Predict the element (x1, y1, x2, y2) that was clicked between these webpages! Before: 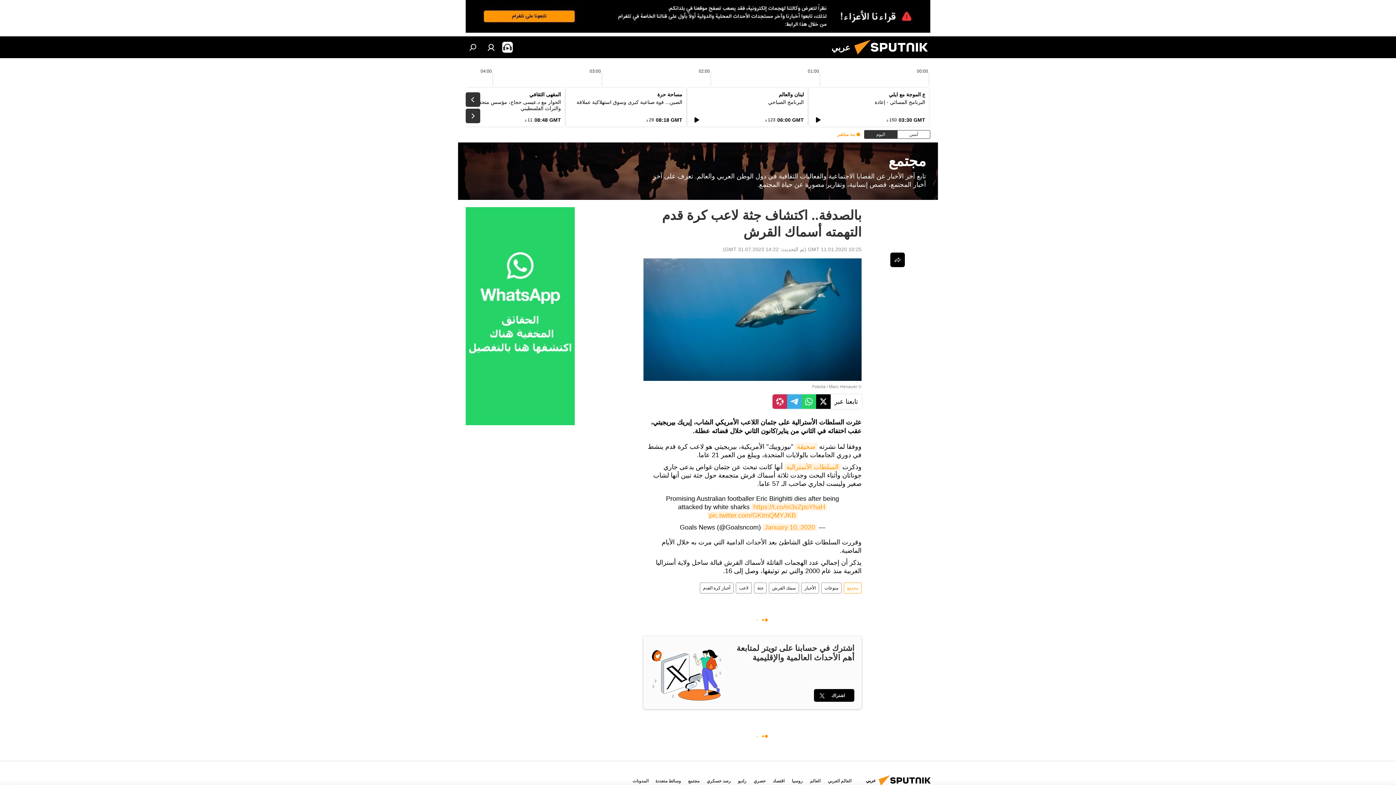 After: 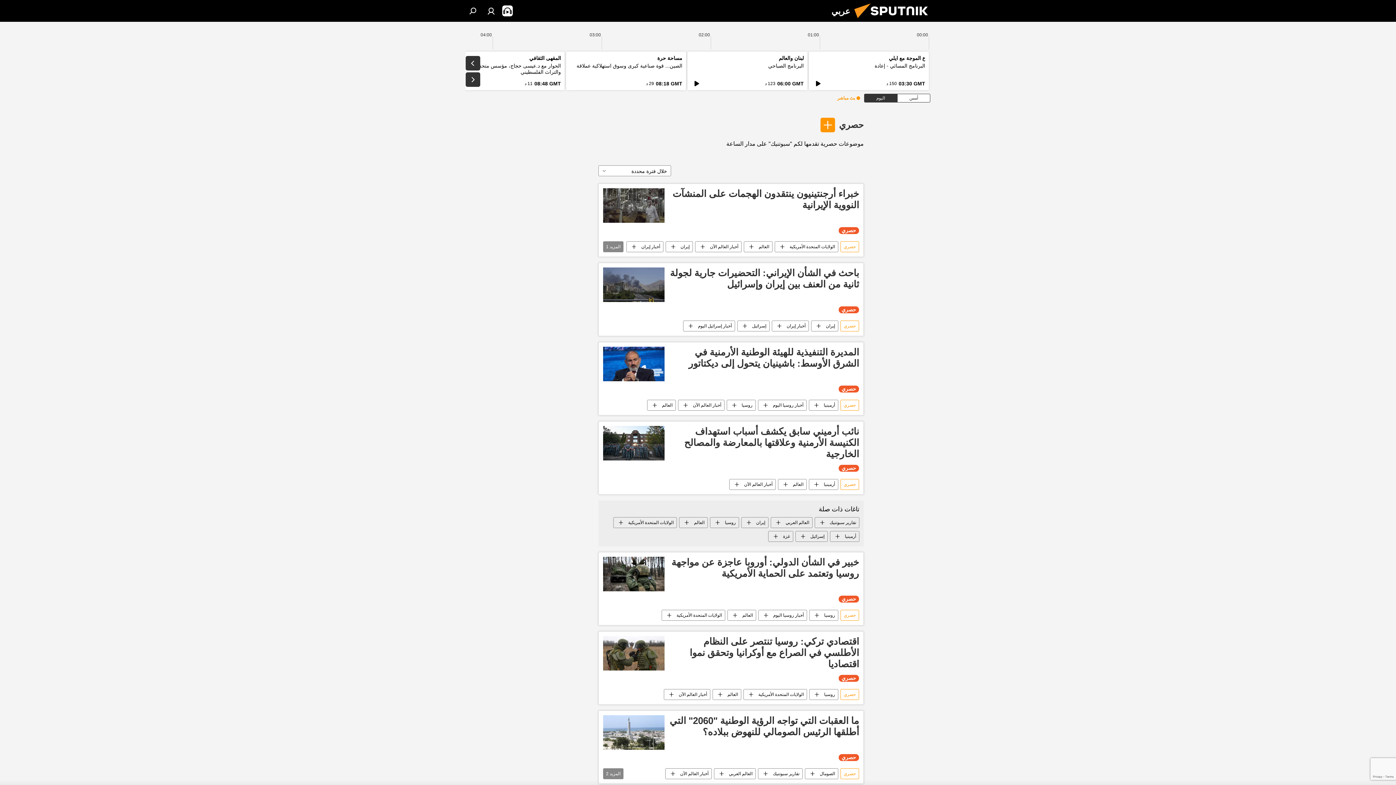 Action: label: حصري bbox: (753, 778, 765, 783)